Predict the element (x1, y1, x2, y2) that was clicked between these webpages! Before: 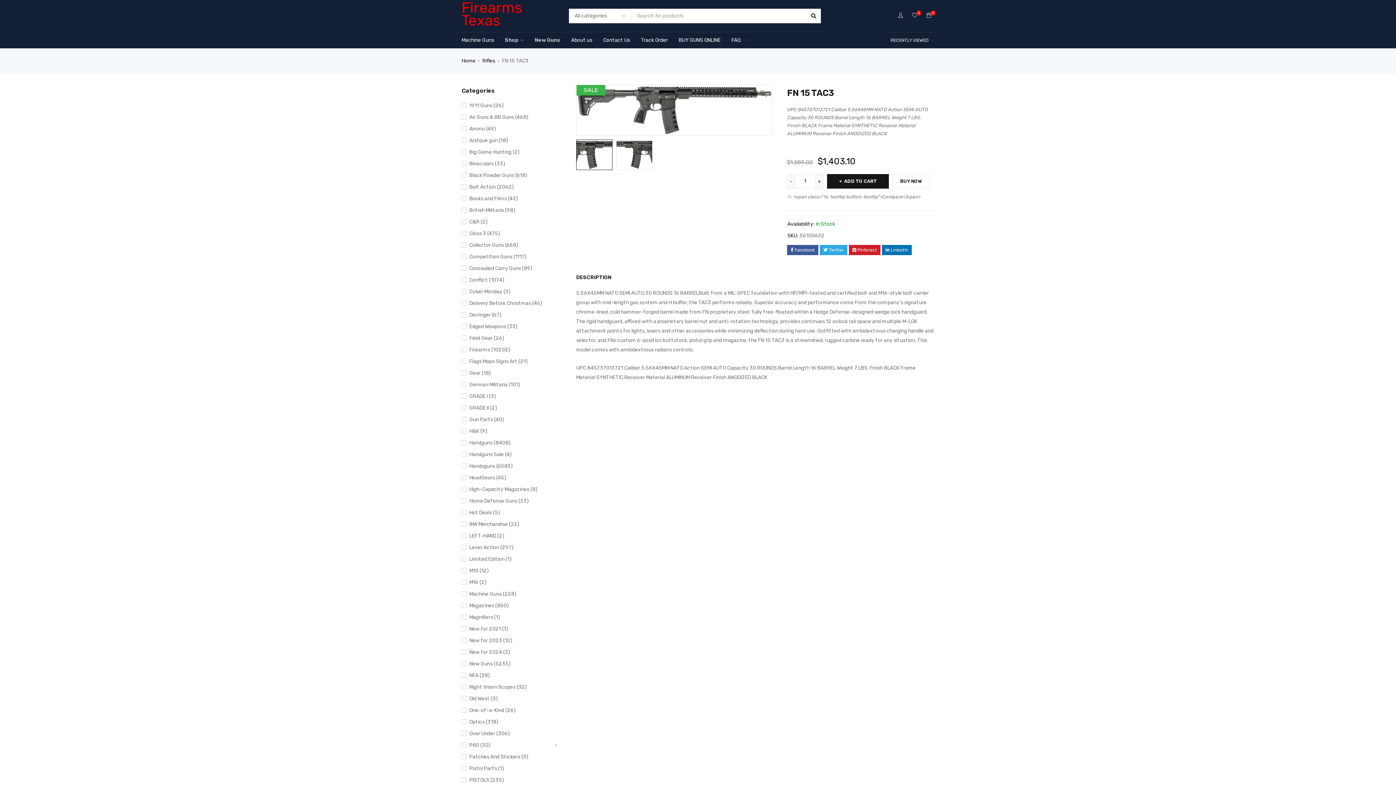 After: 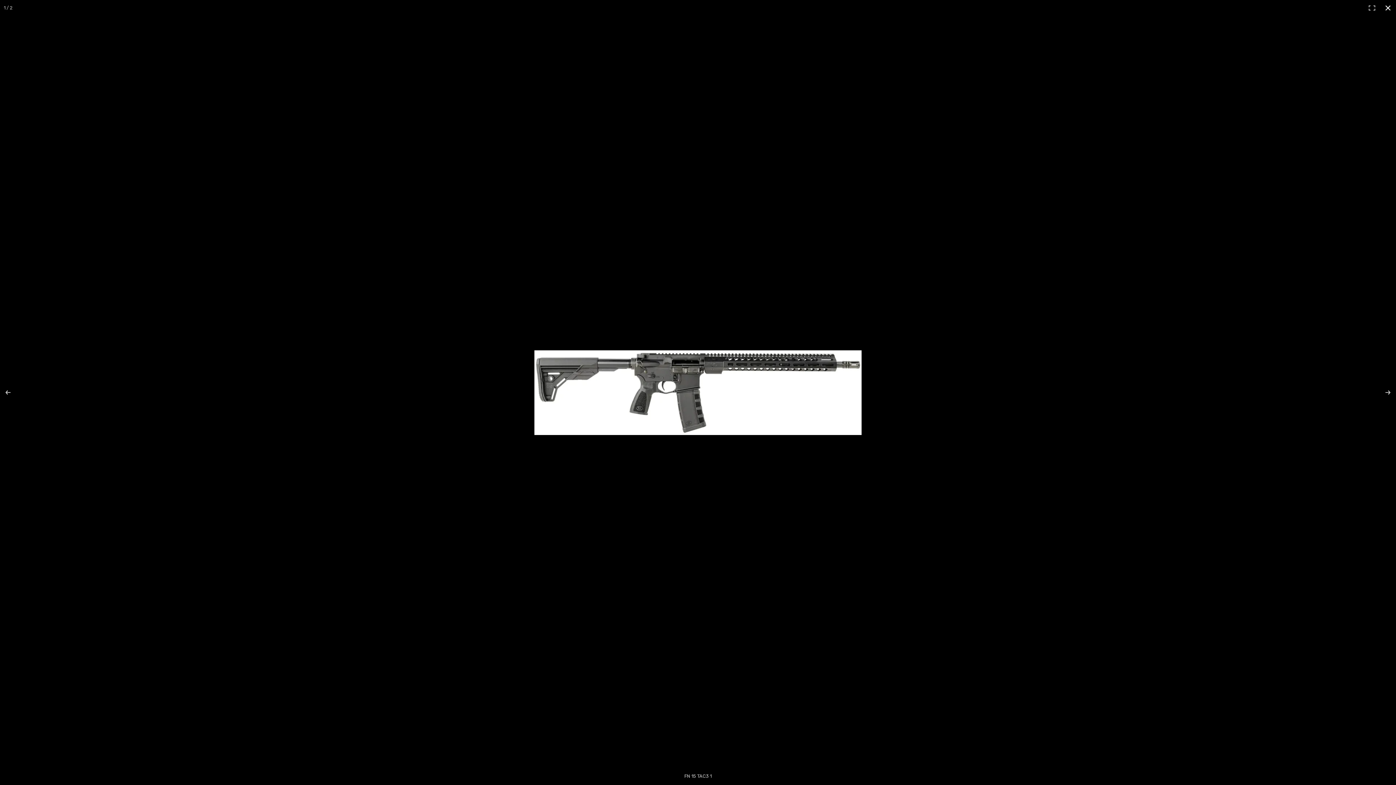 Action: label: View full-screen image gallery bbox: (758, 88, 769, 99)